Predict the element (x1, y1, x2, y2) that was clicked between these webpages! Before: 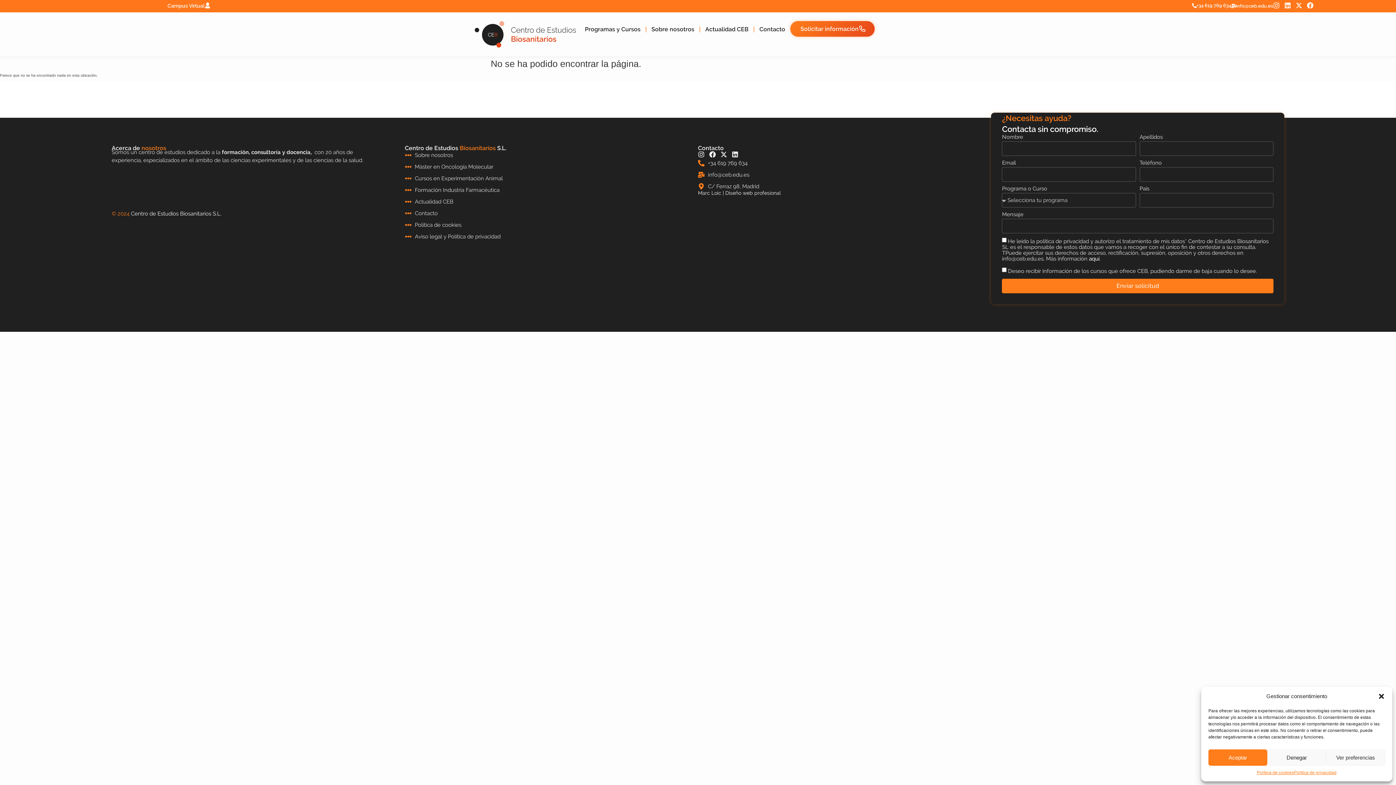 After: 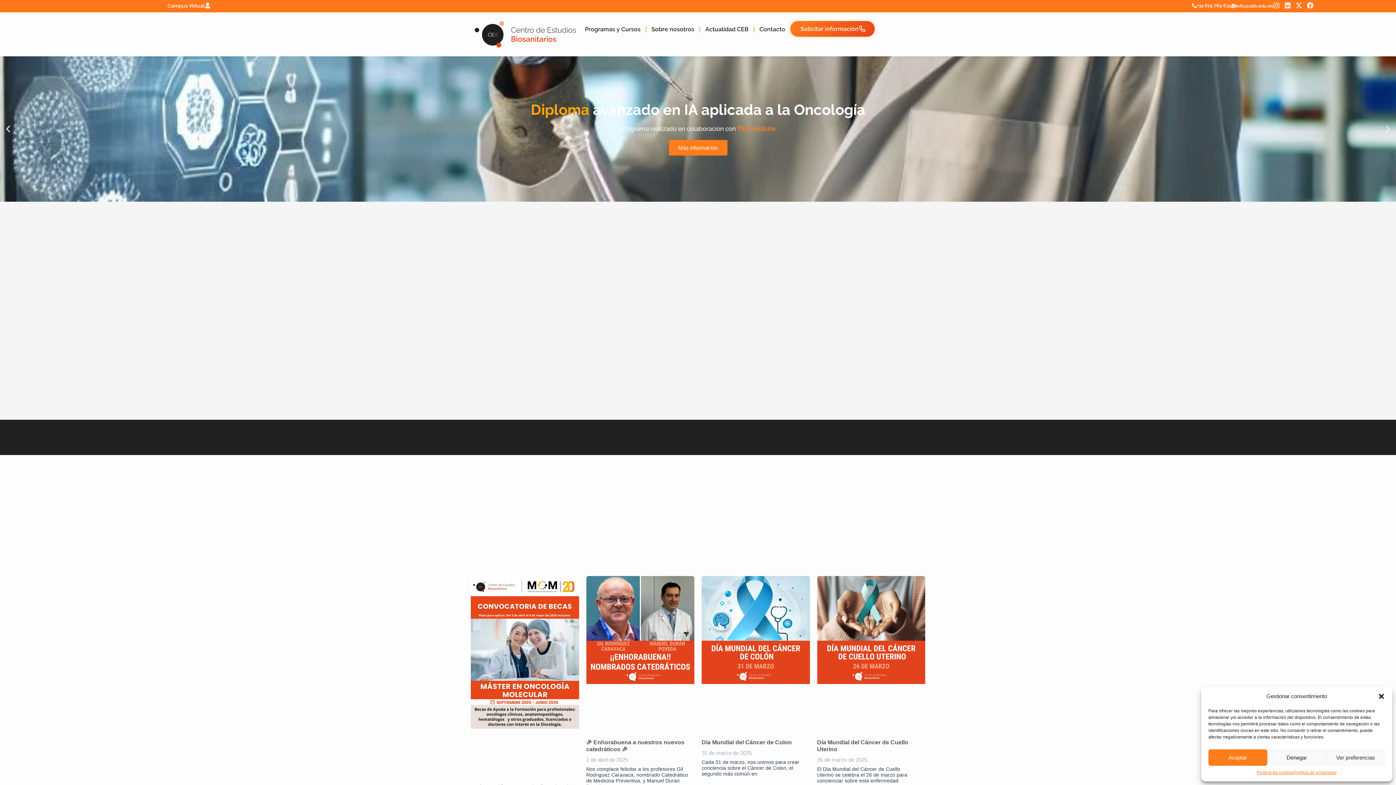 Action: bbox: (470, 21, 580, 47)